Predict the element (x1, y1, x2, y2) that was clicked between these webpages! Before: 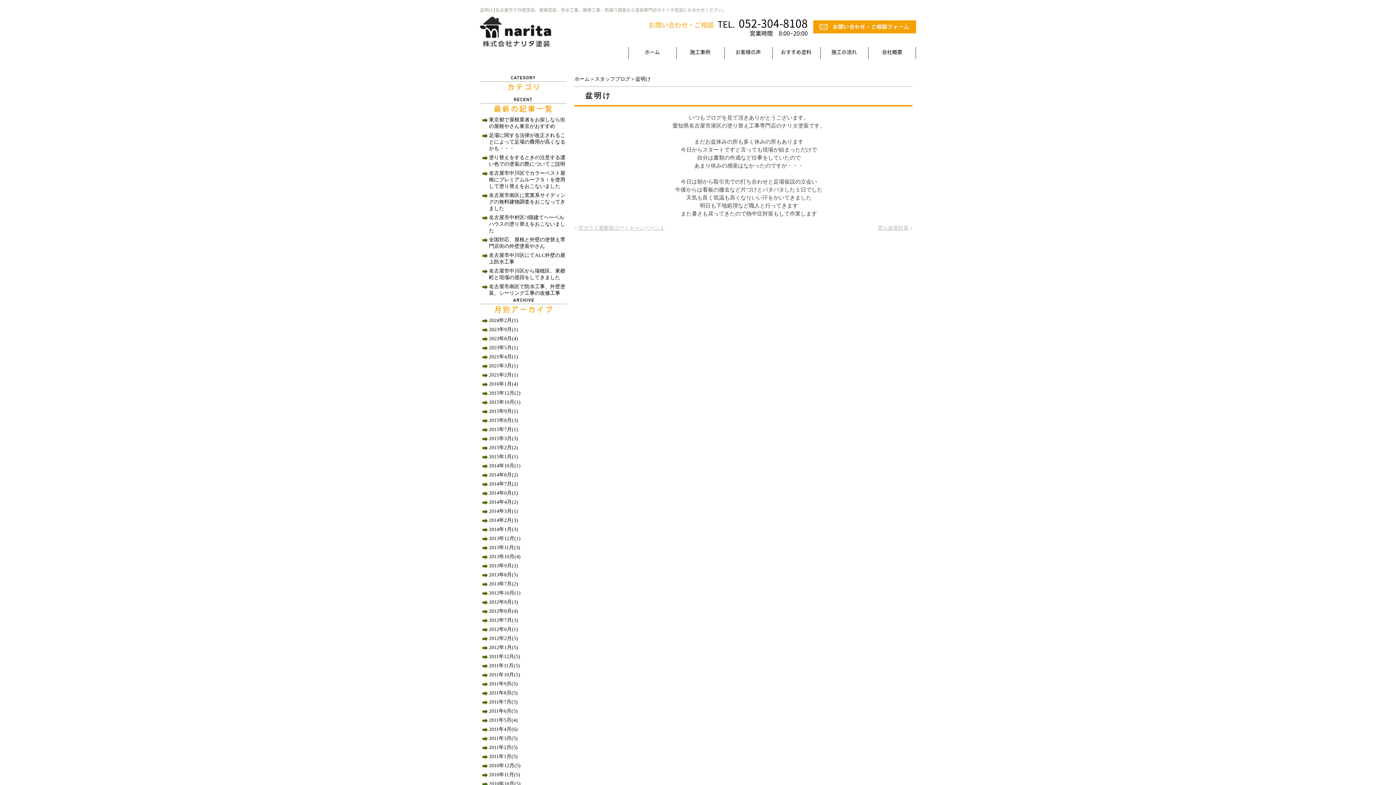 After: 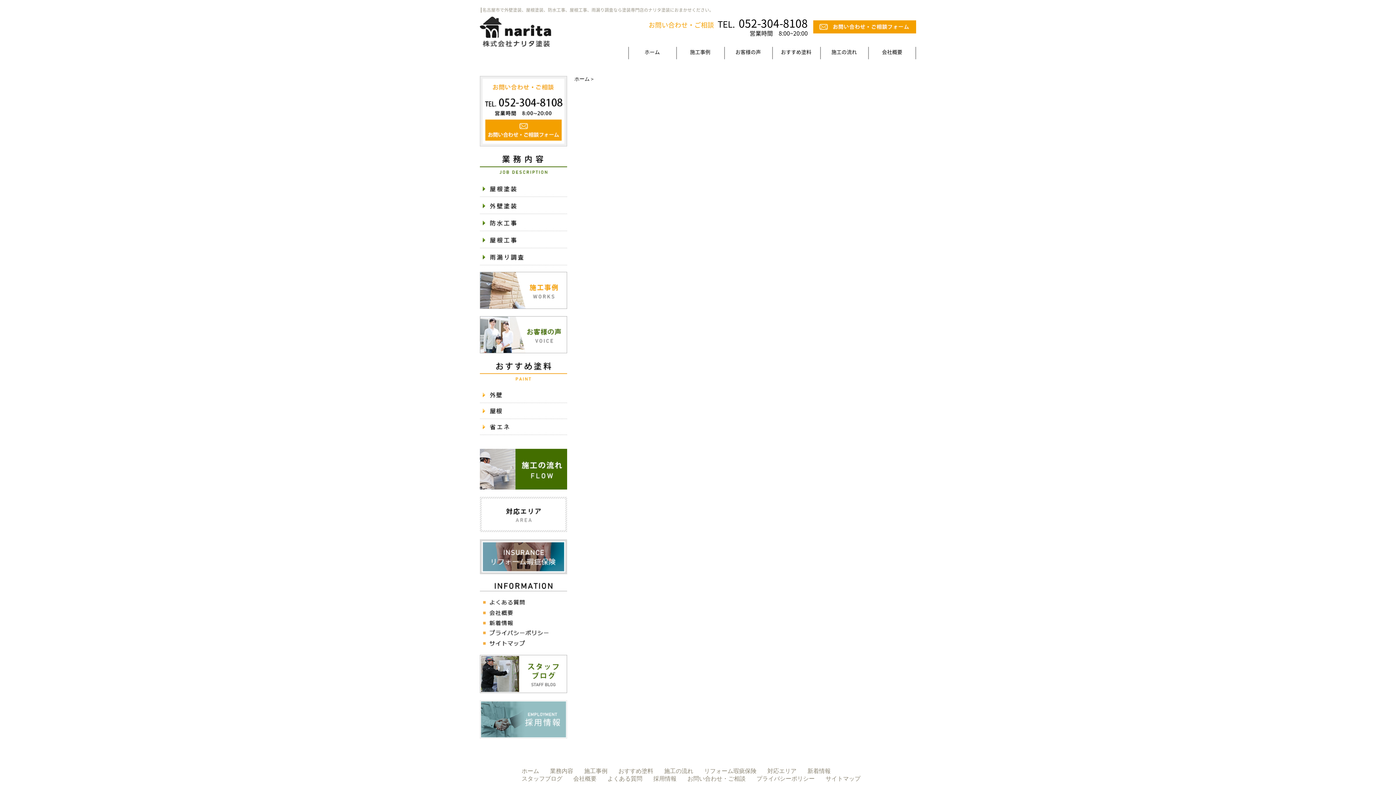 Action: bbox: (480, 653, 567, 661) label: 2011年12月(5)